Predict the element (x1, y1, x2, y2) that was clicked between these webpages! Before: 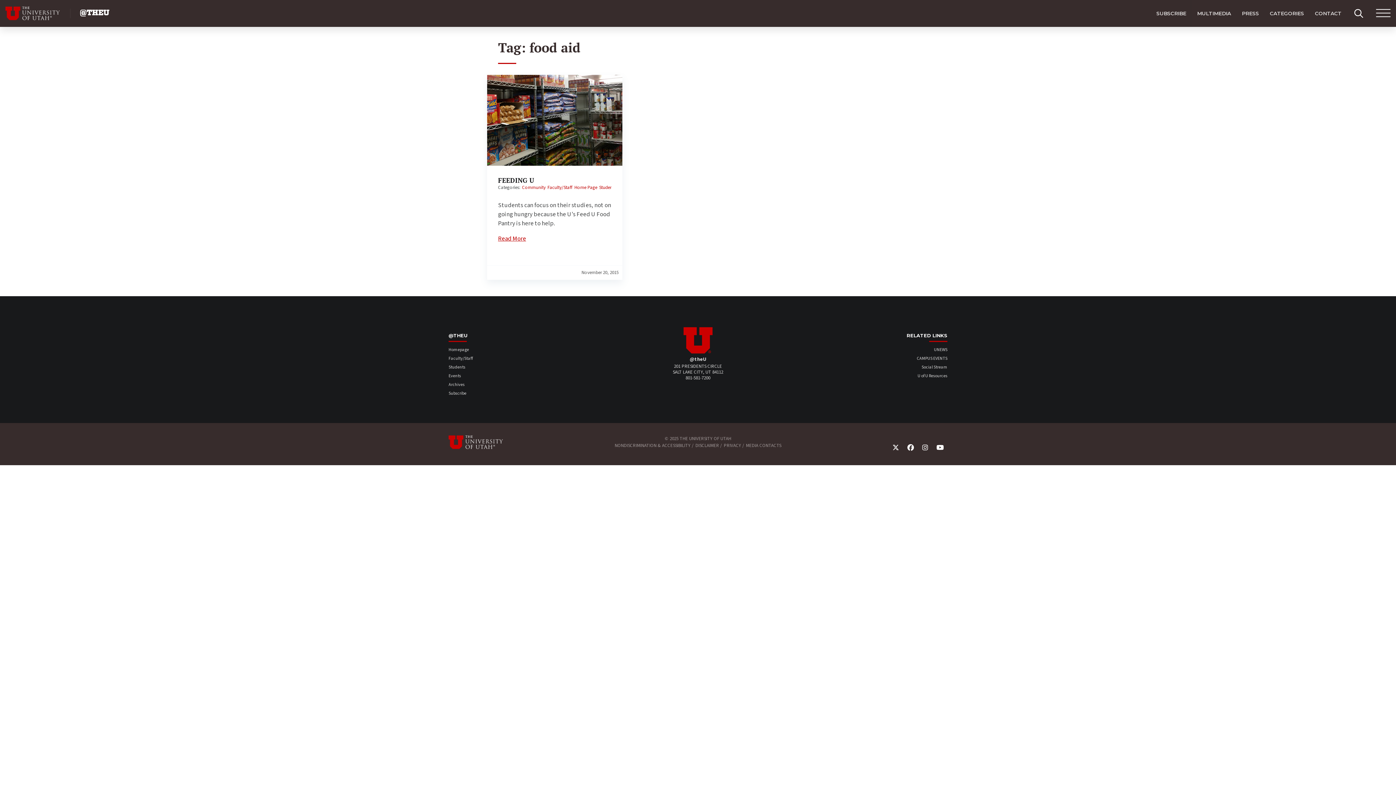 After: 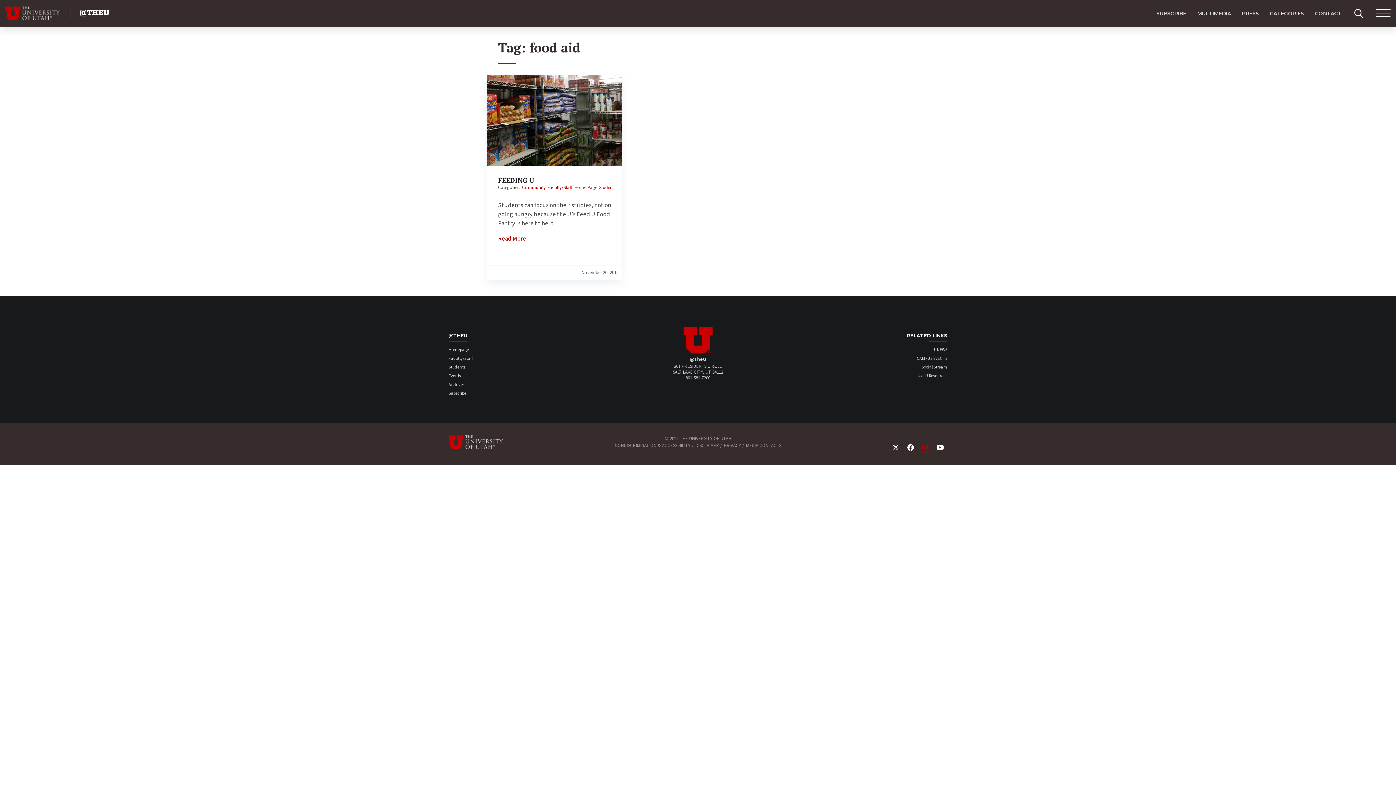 Action: label: Instagram Link bbox: (922, 443, 928, 452)